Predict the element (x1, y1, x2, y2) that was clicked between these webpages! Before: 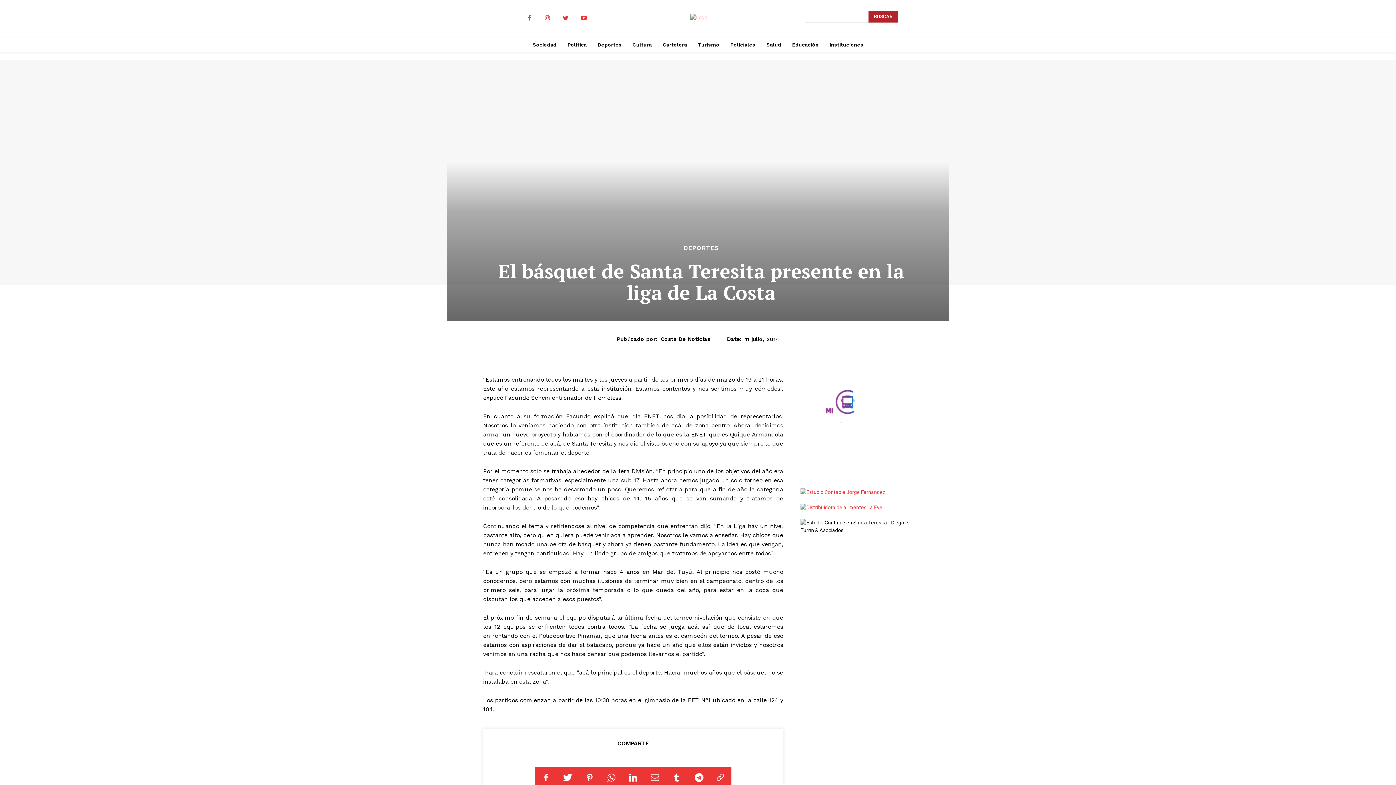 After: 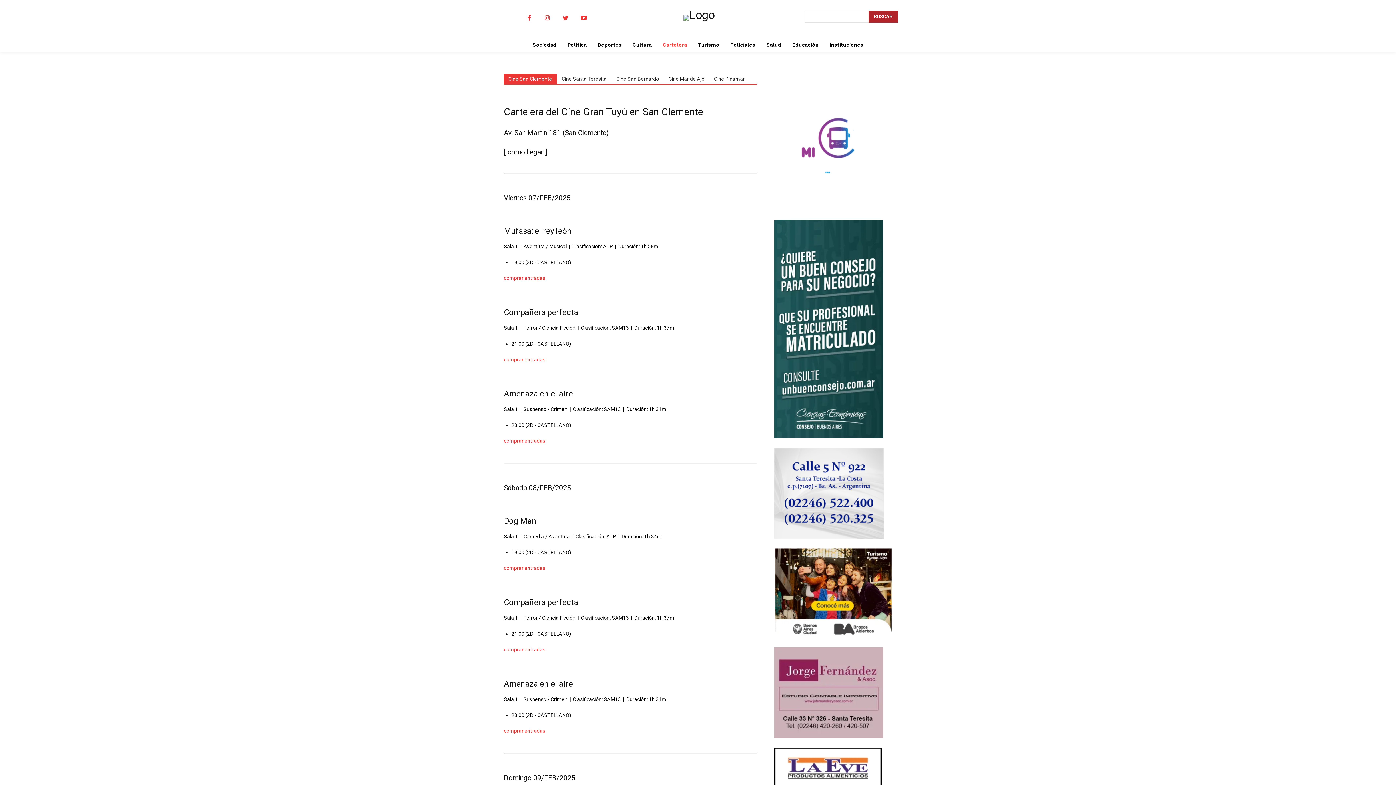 Action: bbox: (659, 37, 690, 52) label: Cartelera